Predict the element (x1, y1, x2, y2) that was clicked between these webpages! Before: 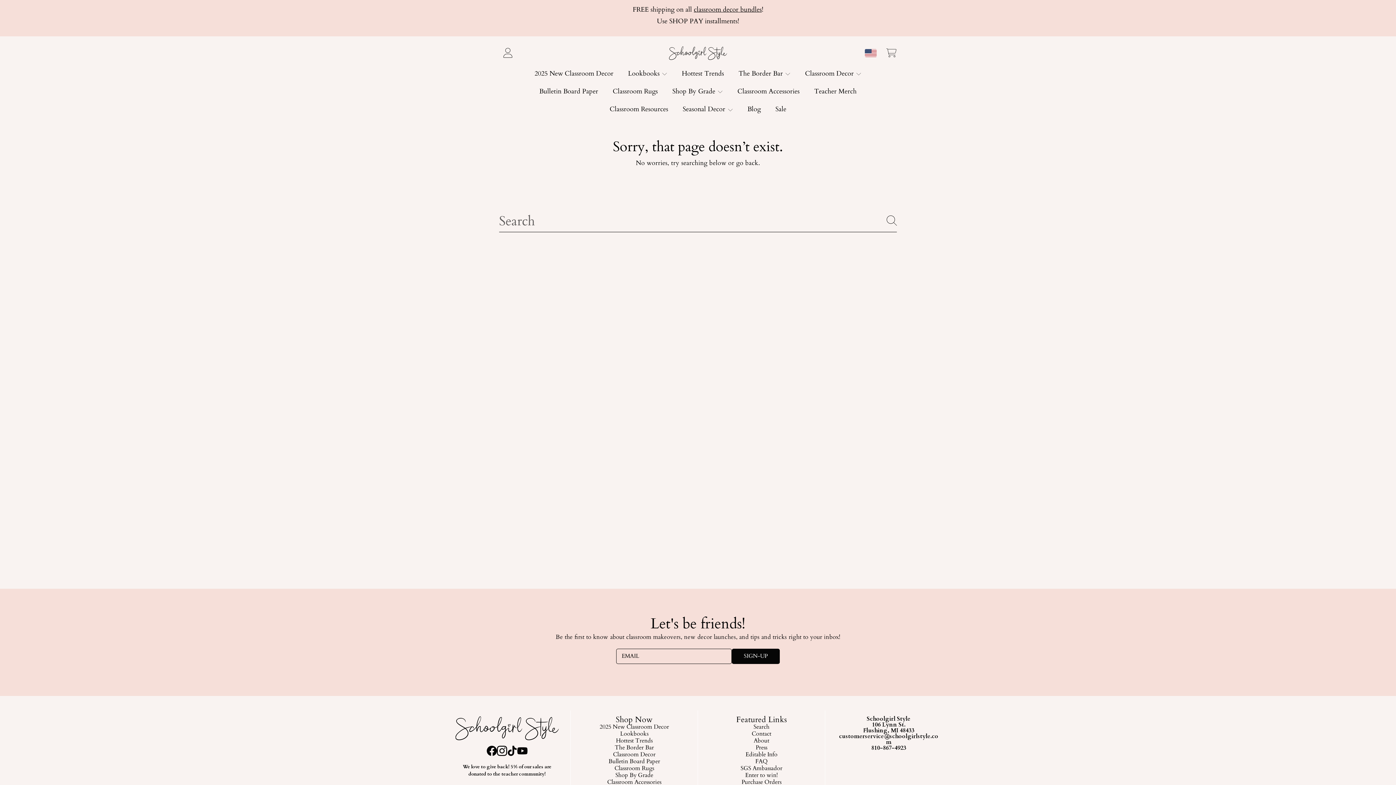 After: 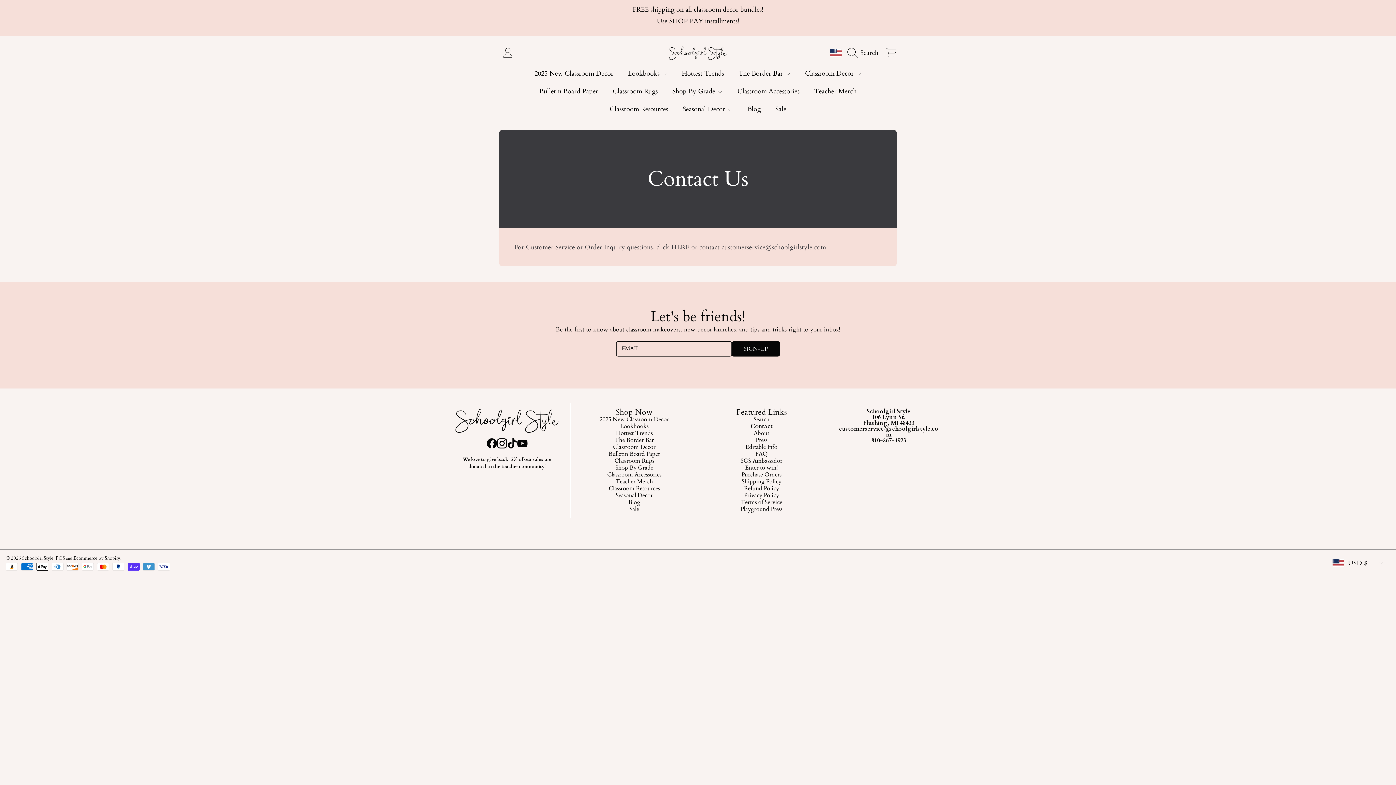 Action: bbox: (709, 730, 813, 737) label: Contact